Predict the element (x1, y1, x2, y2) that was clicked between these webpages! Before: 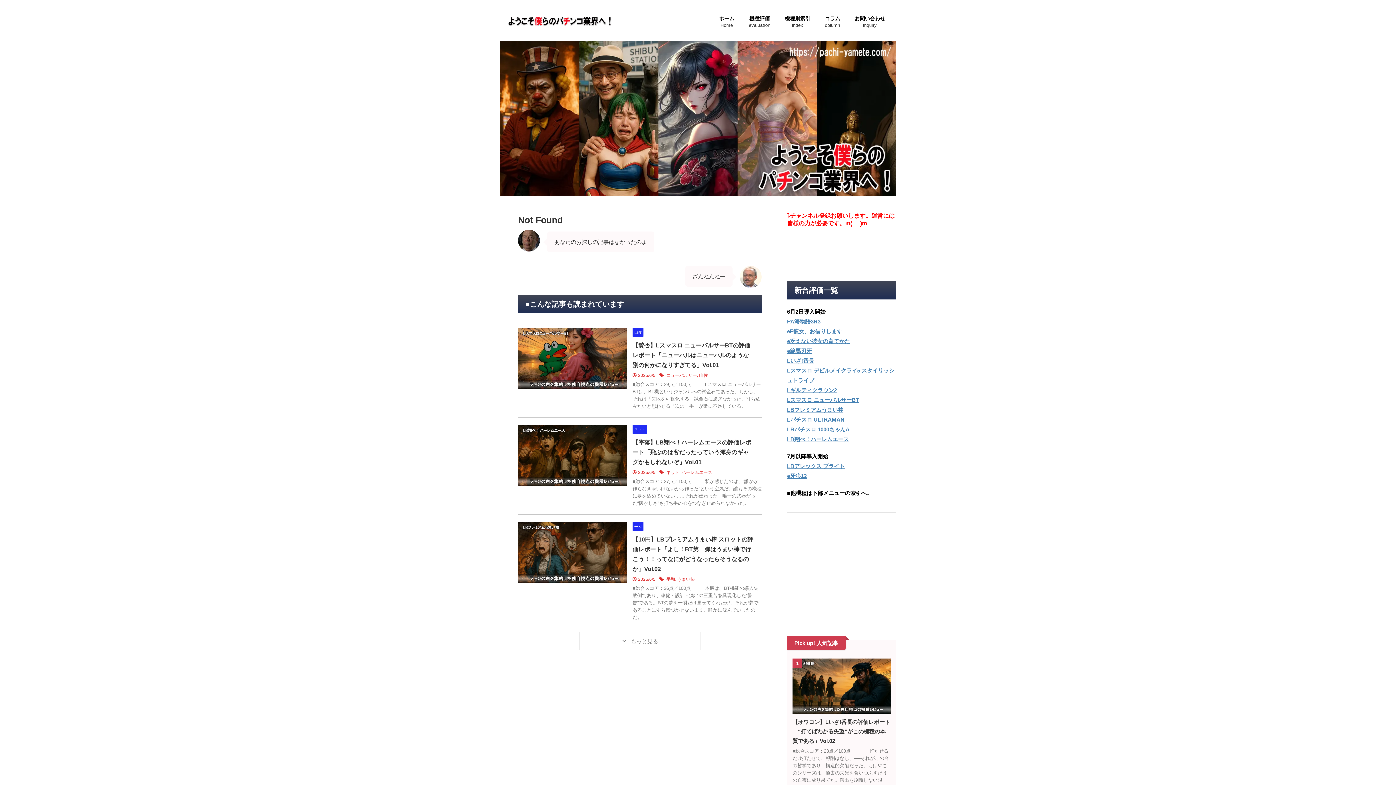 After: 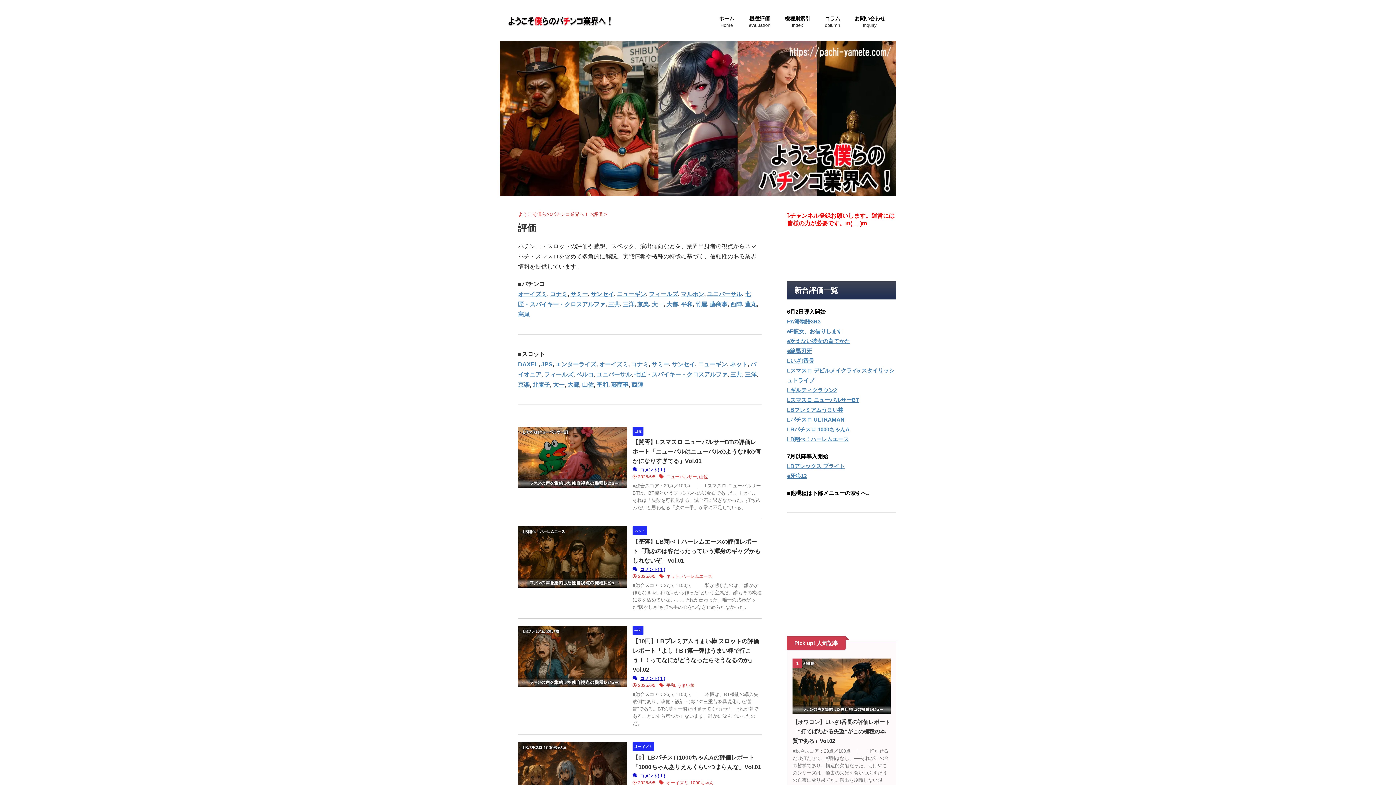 Action: bbox: (749, 13, 770, 30) label: 機種評価

evaluation